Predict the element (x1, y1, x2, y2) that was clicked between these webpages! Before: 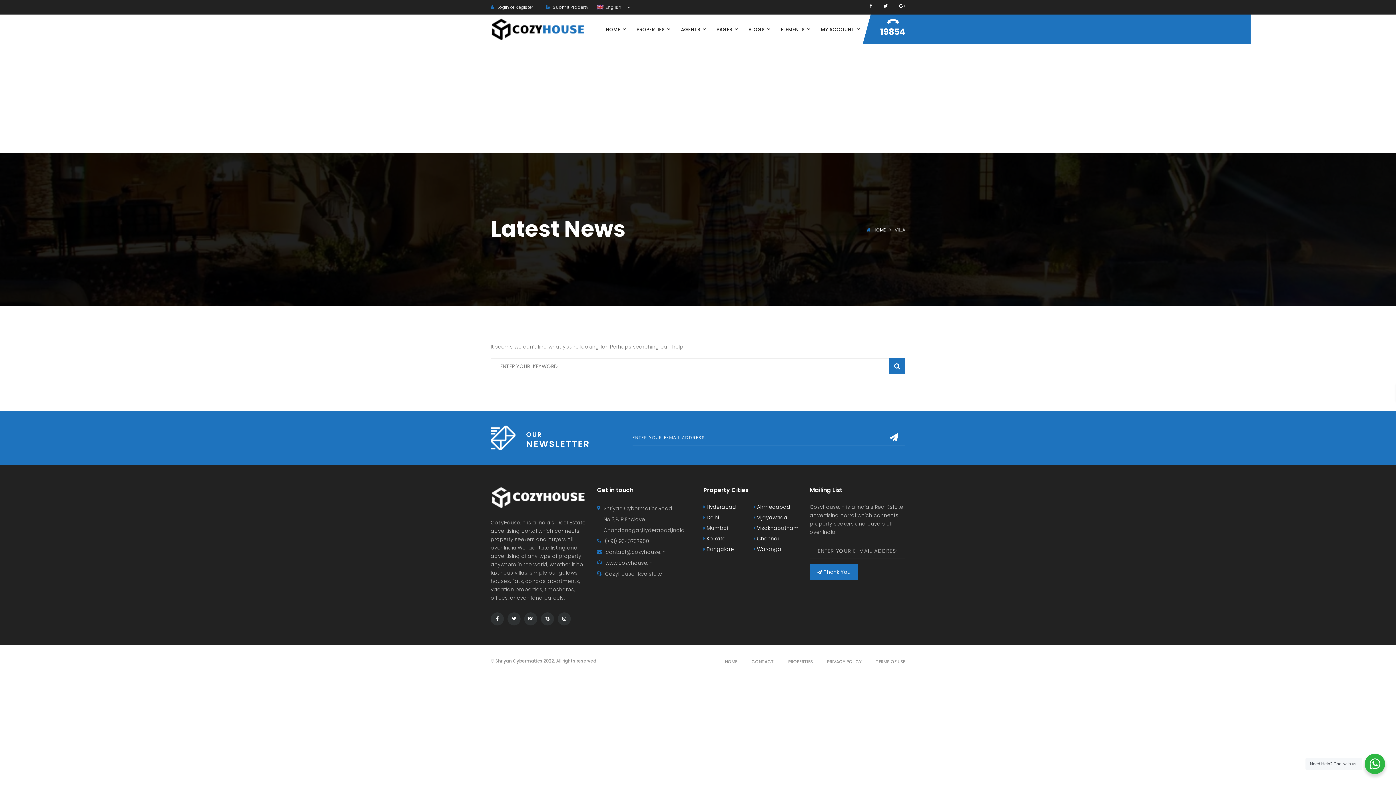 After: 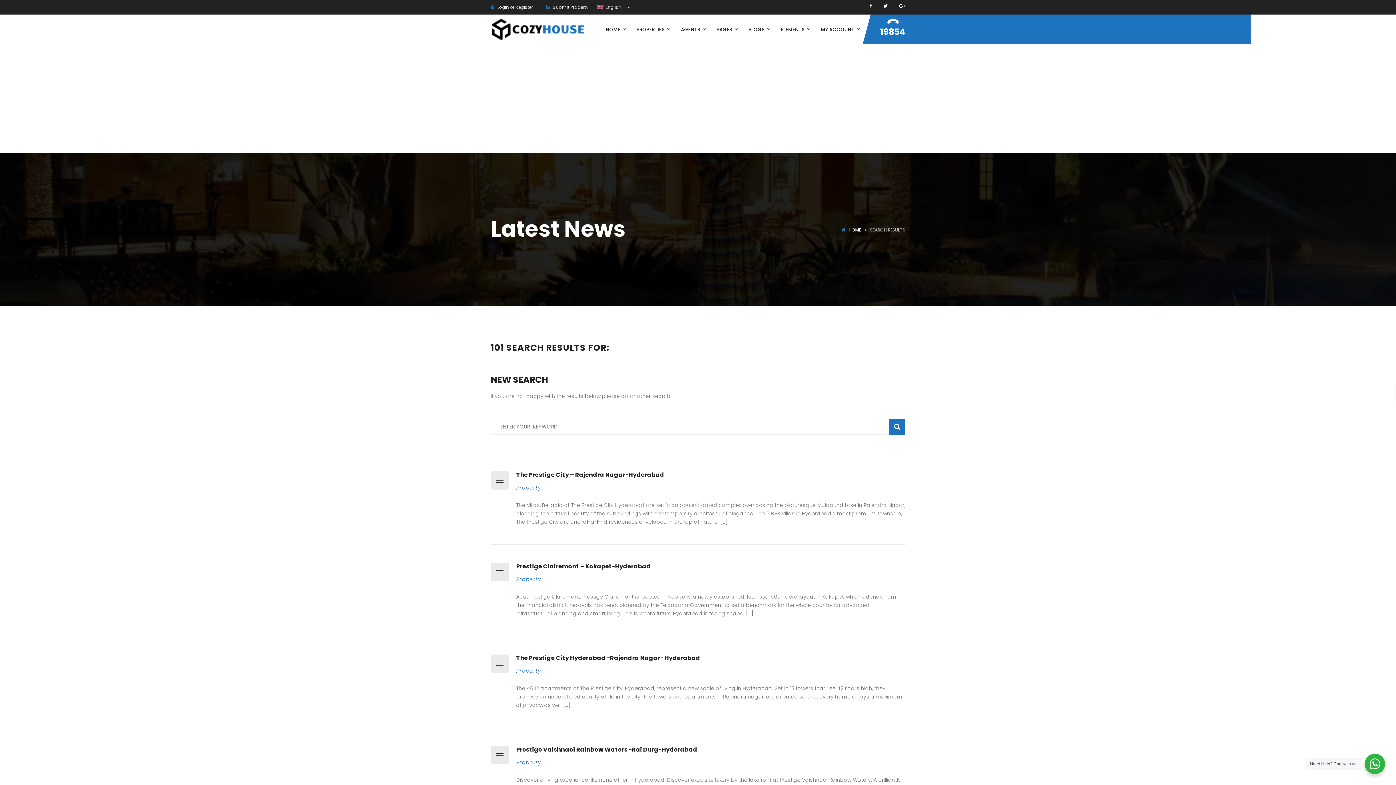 Action: bbox: (889, 358, 905, 374)